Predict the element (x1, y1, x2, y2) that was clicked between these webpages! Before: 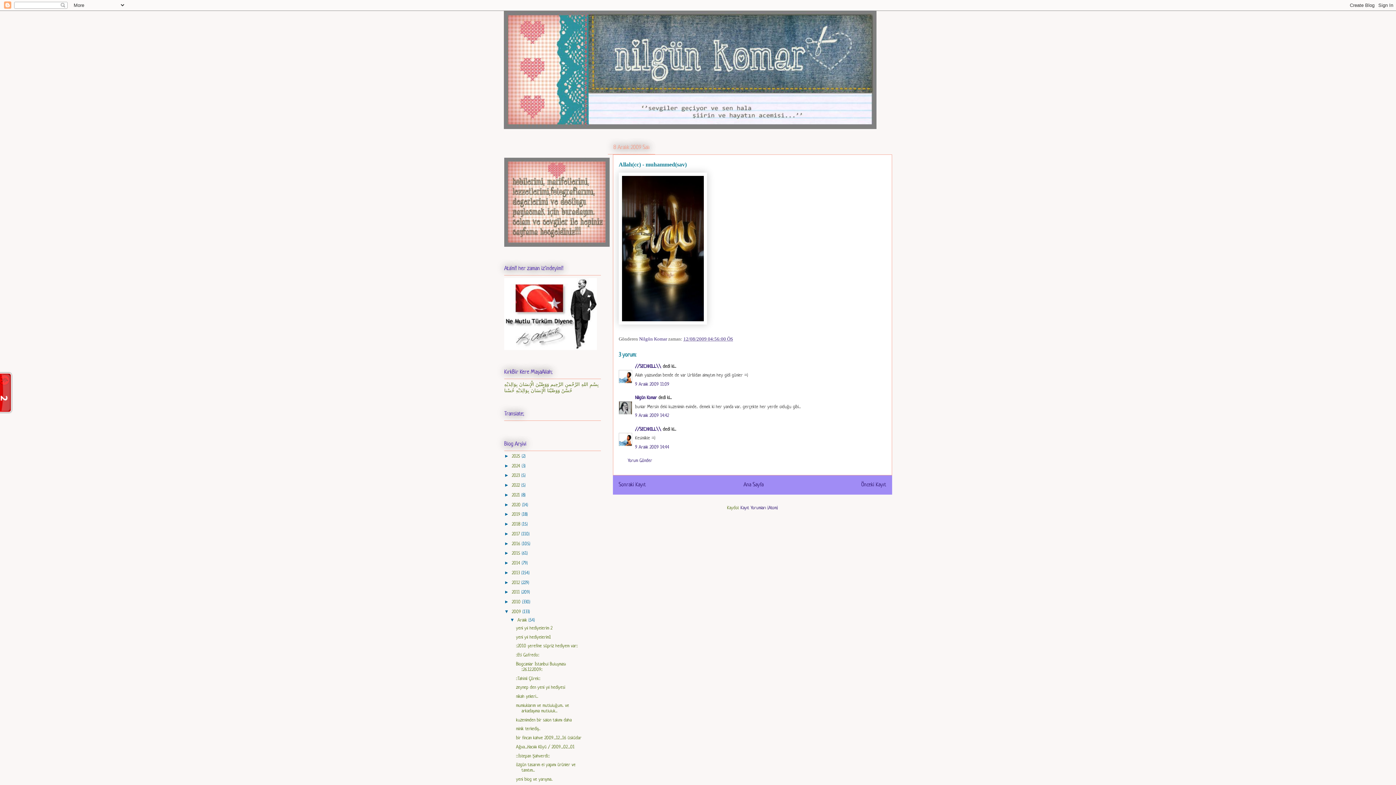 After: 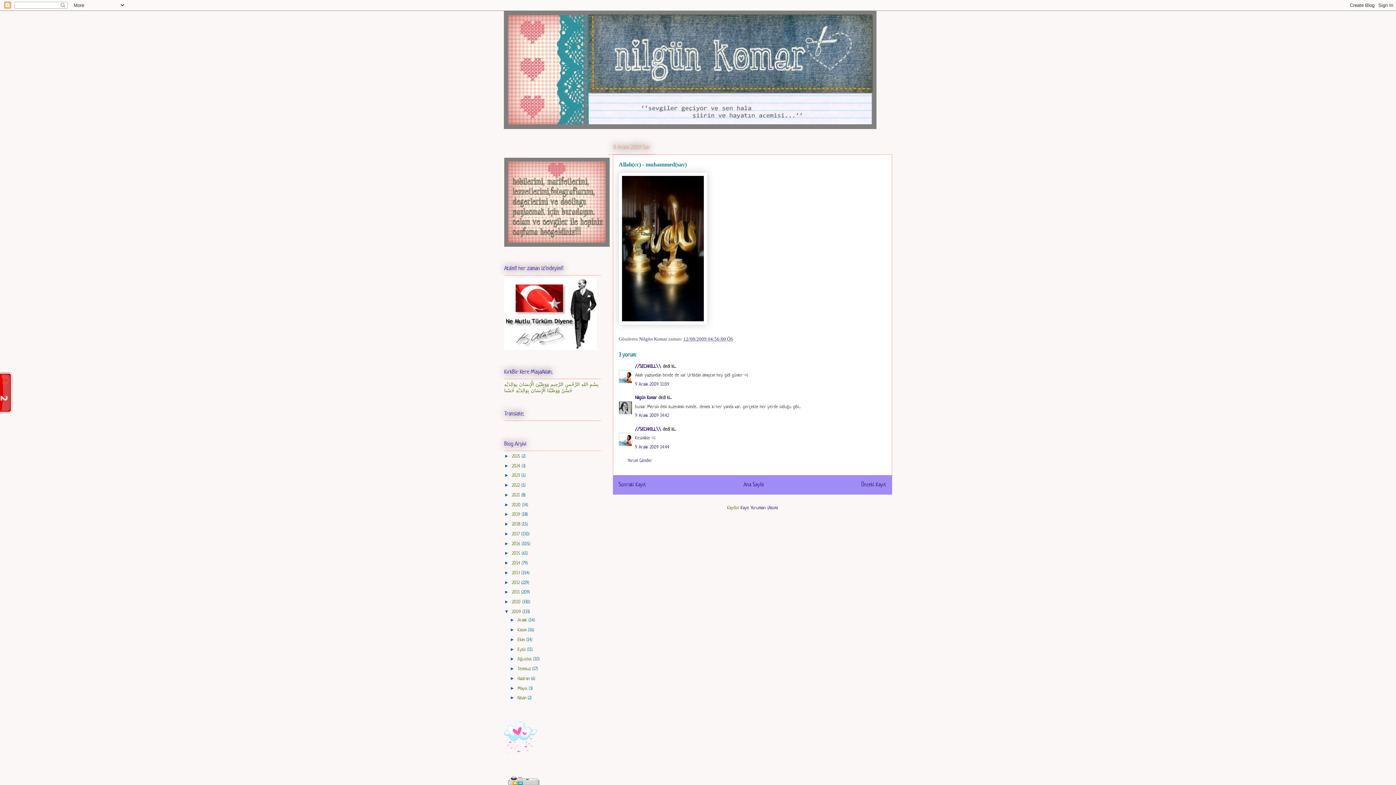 Action: label: ▼   bbox: (510, 617, 517, 623)